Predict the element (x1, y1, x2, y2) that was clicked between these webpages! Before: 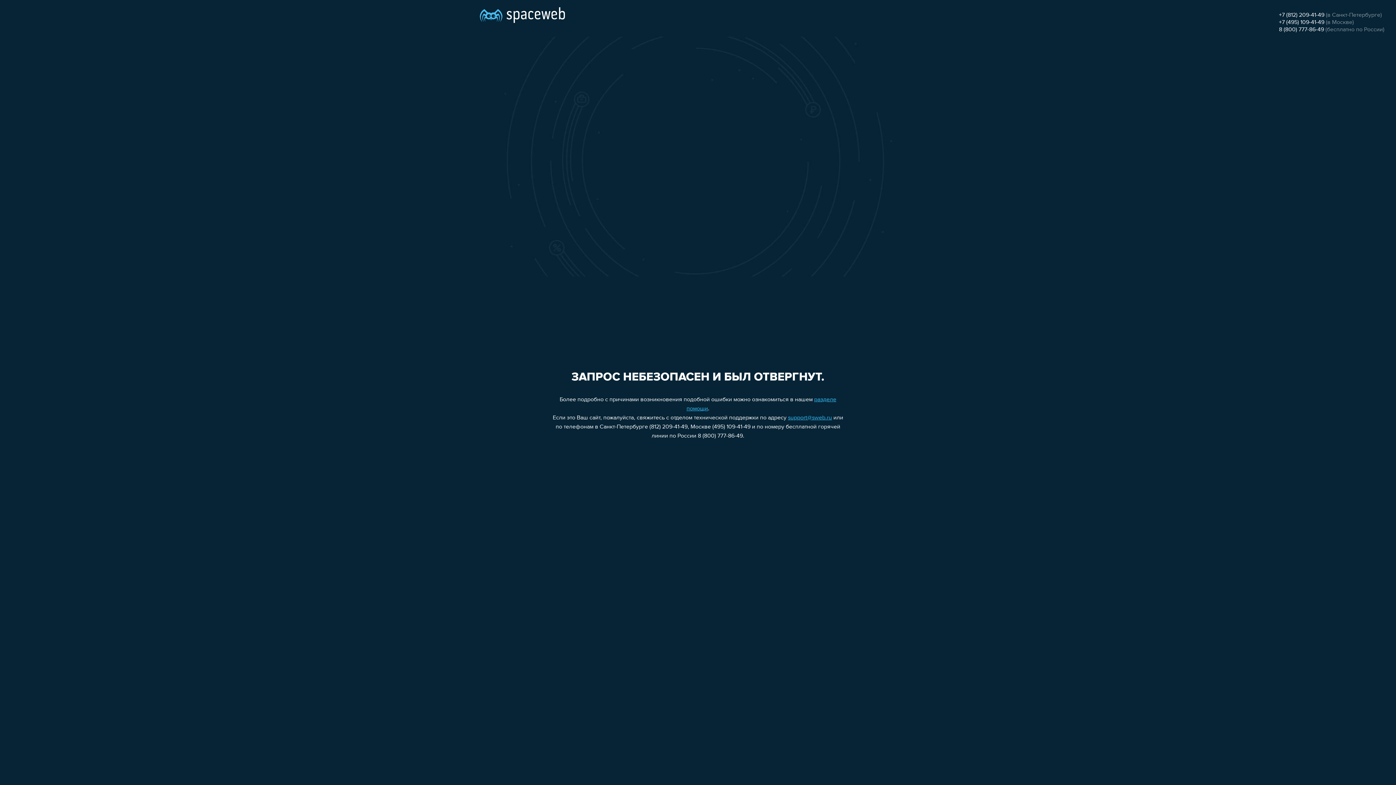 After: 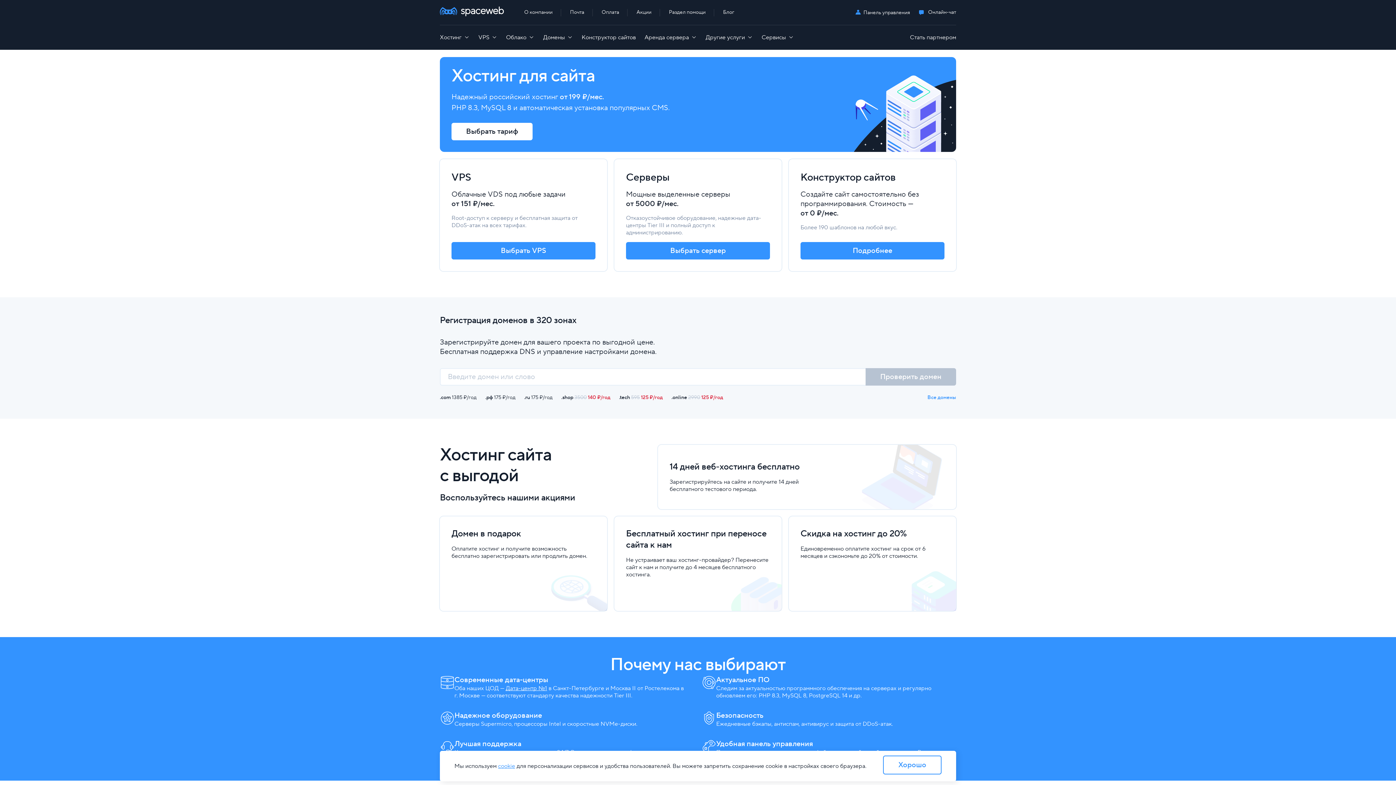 Action: bbox: (480, 0, 565, 25)